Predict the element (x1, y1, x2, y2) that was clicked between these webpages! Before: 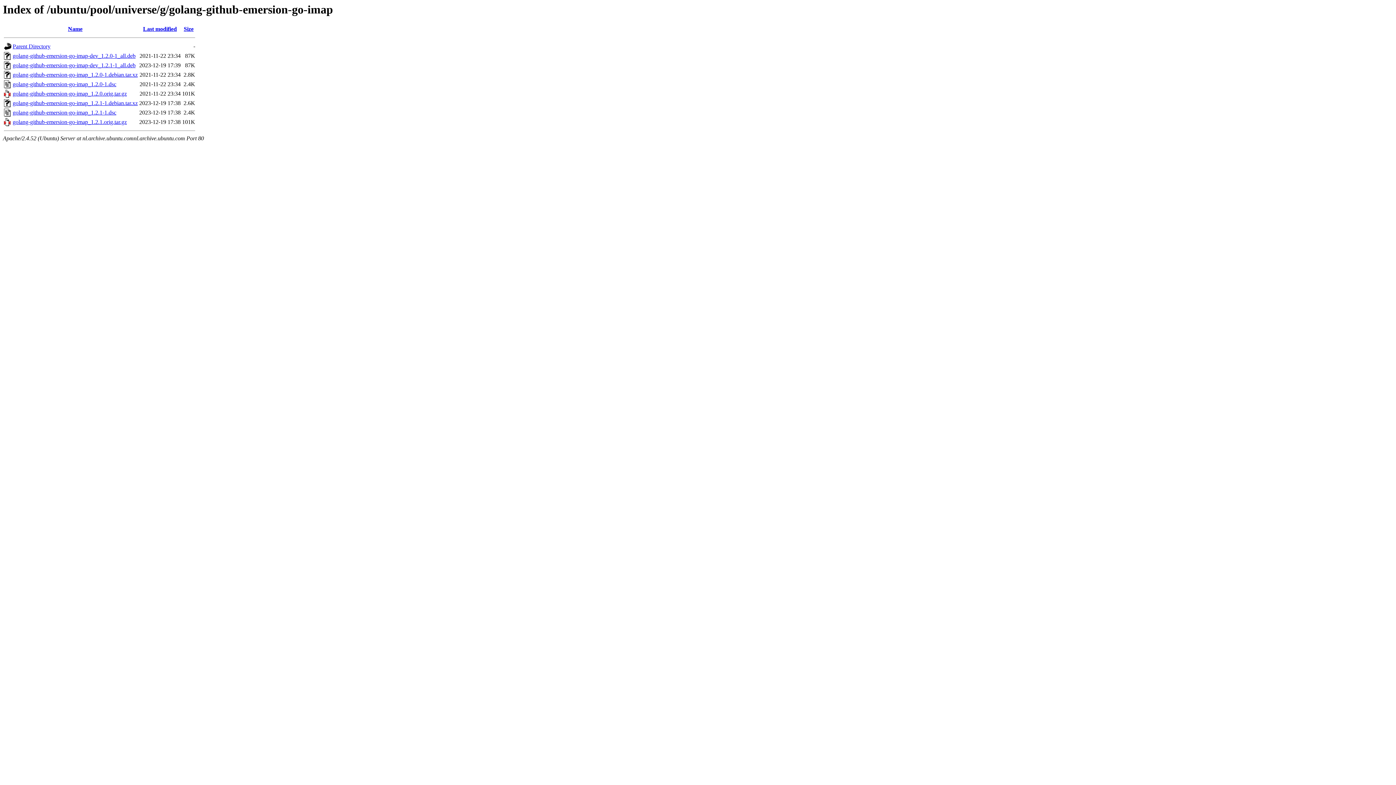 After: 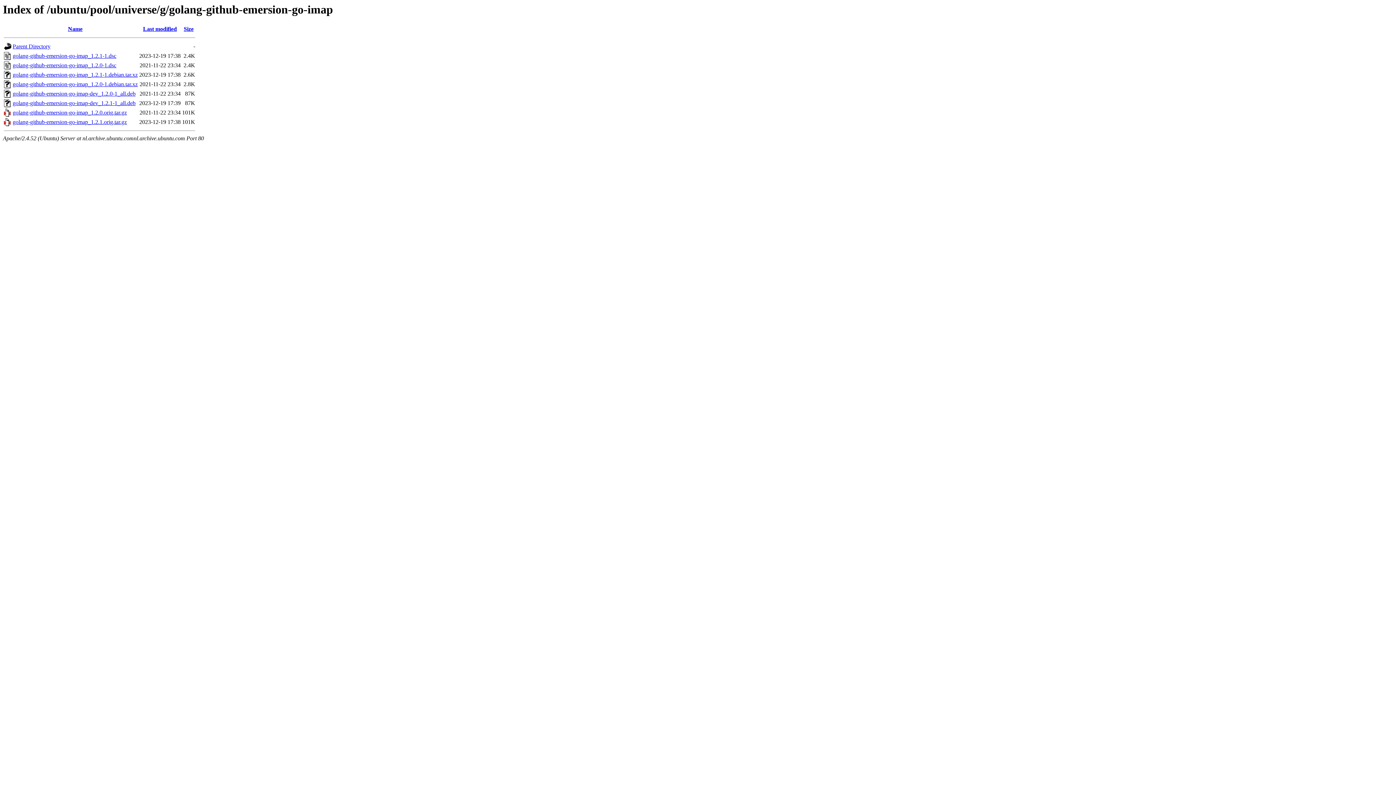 Action: bbox: (183, 25, 193, 32) label: Size